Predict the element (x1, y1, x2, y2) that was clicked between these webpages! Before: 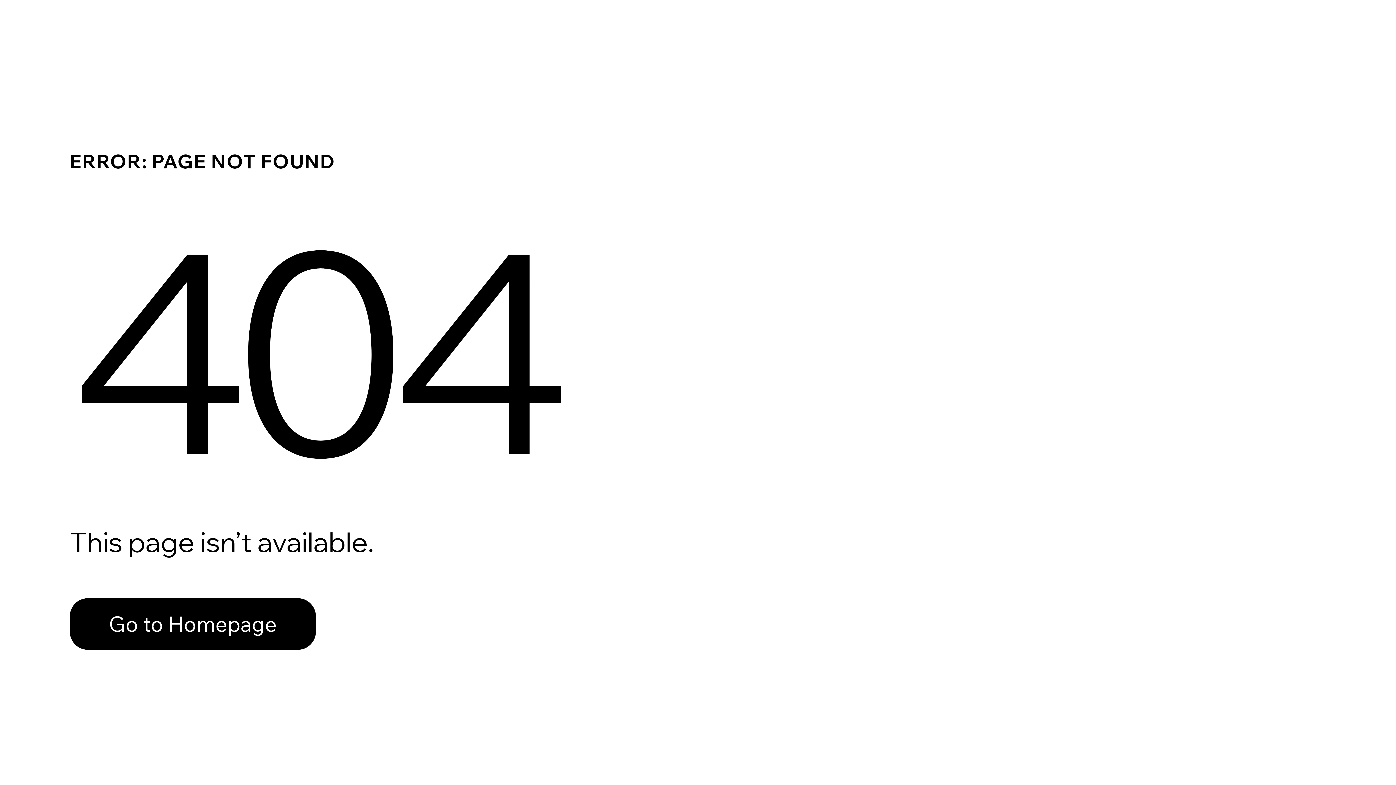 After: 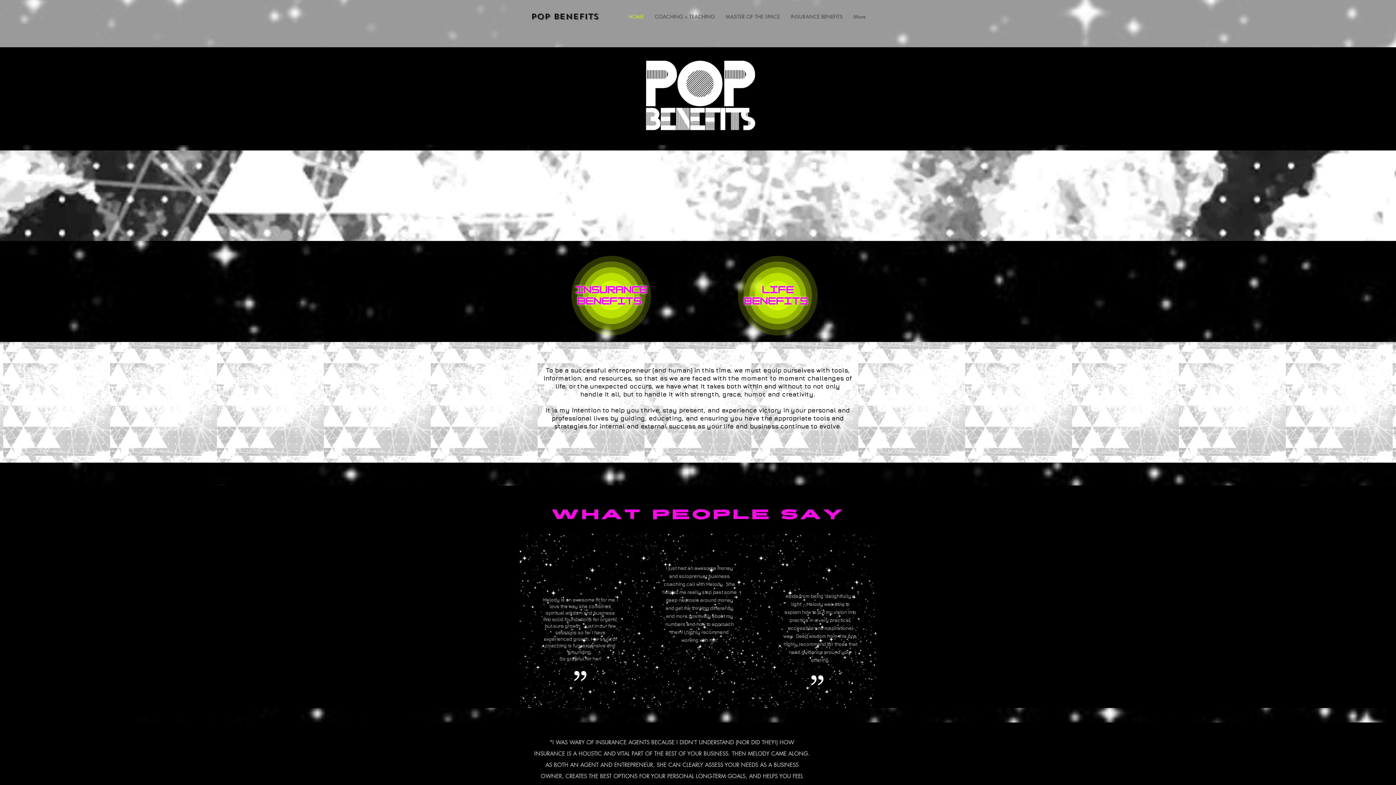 Action: bbox: (69, 582, 768, 659) label: Go to Homepage